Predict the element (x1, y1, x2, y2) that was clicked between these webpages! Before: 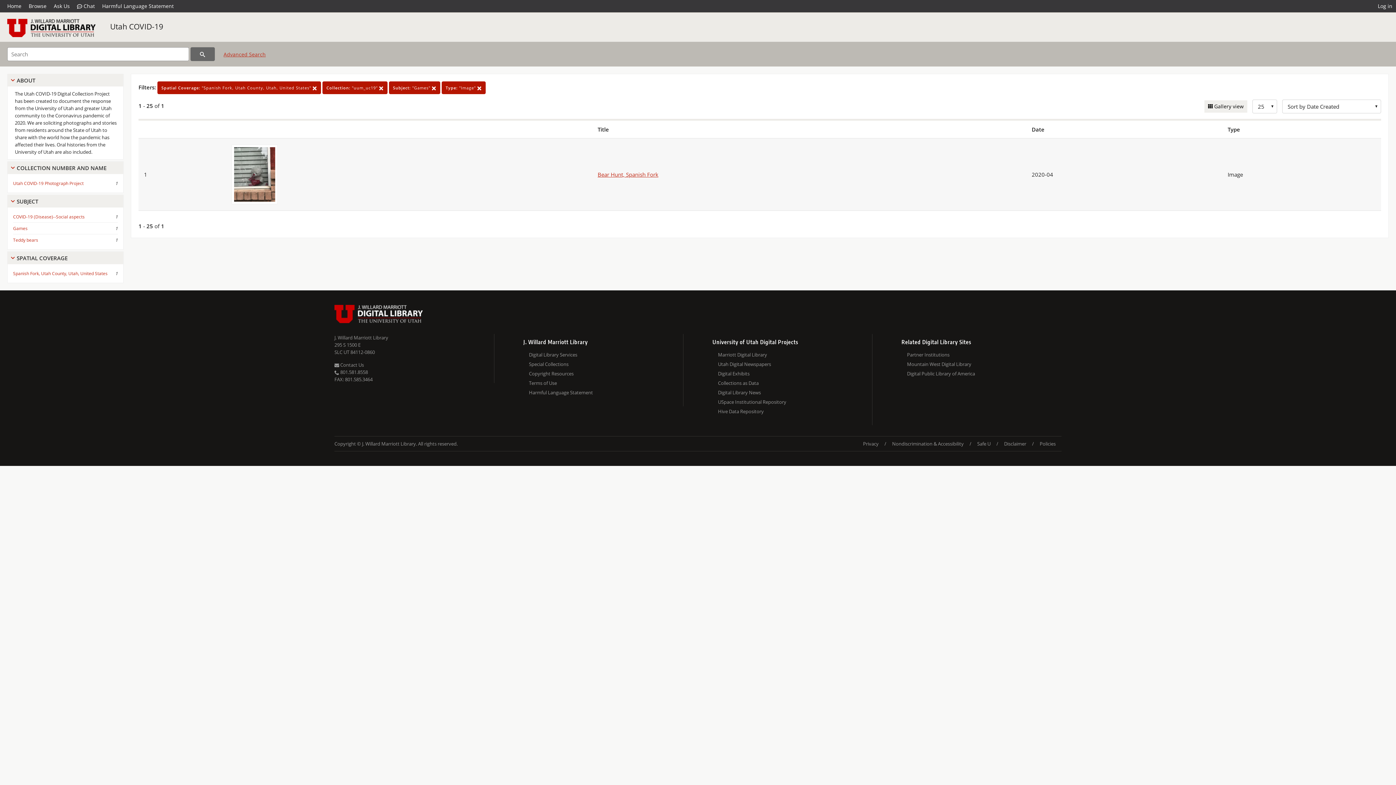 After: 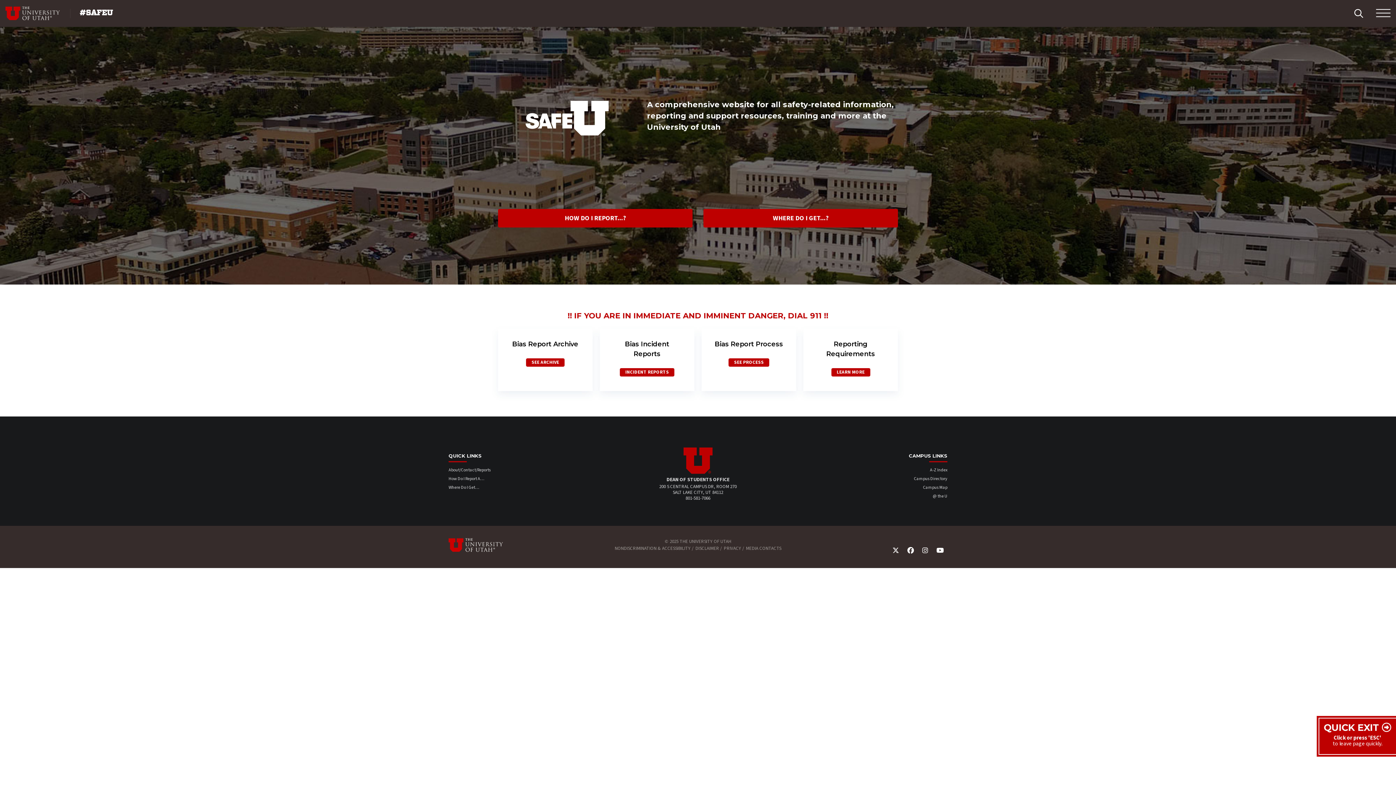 Action: bbox: (971, 436, 996, 451) label: Safe U